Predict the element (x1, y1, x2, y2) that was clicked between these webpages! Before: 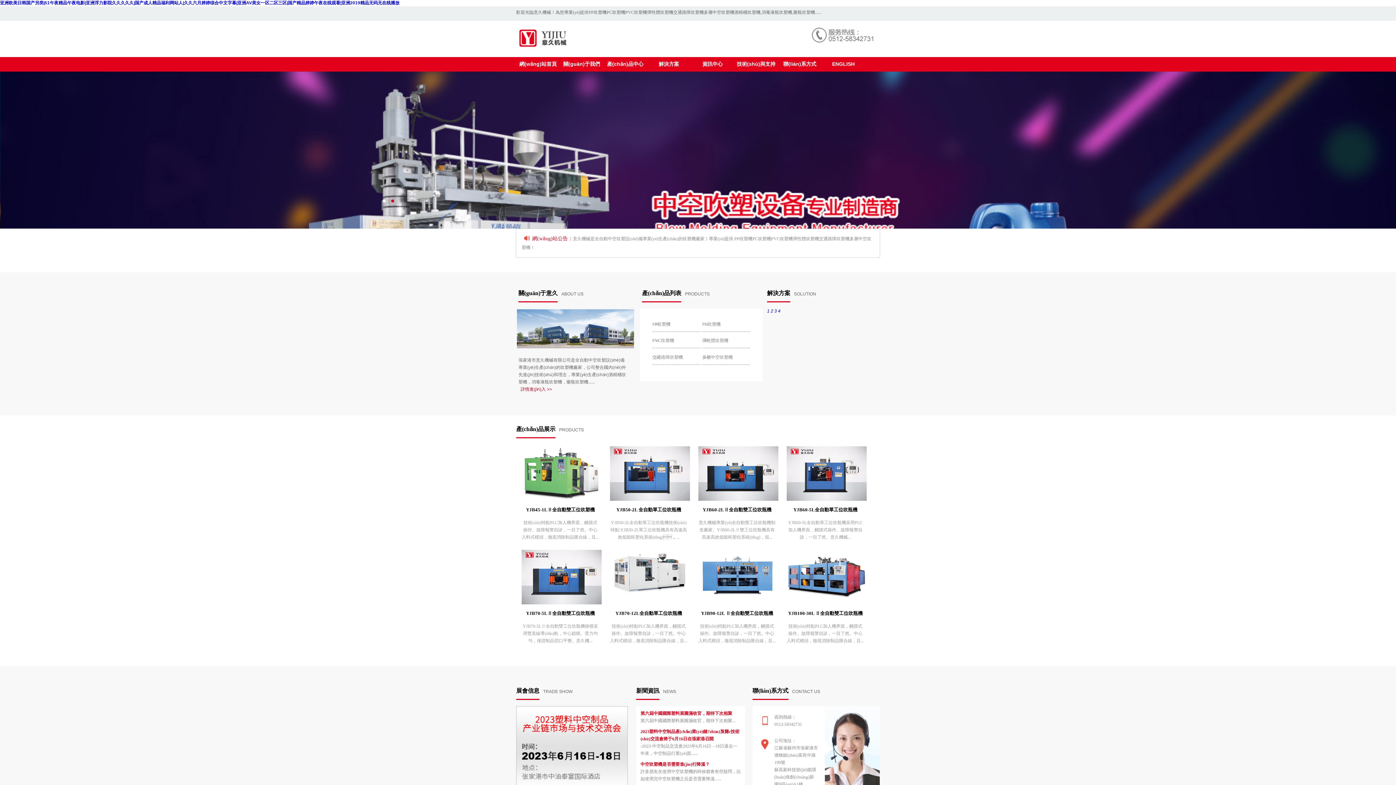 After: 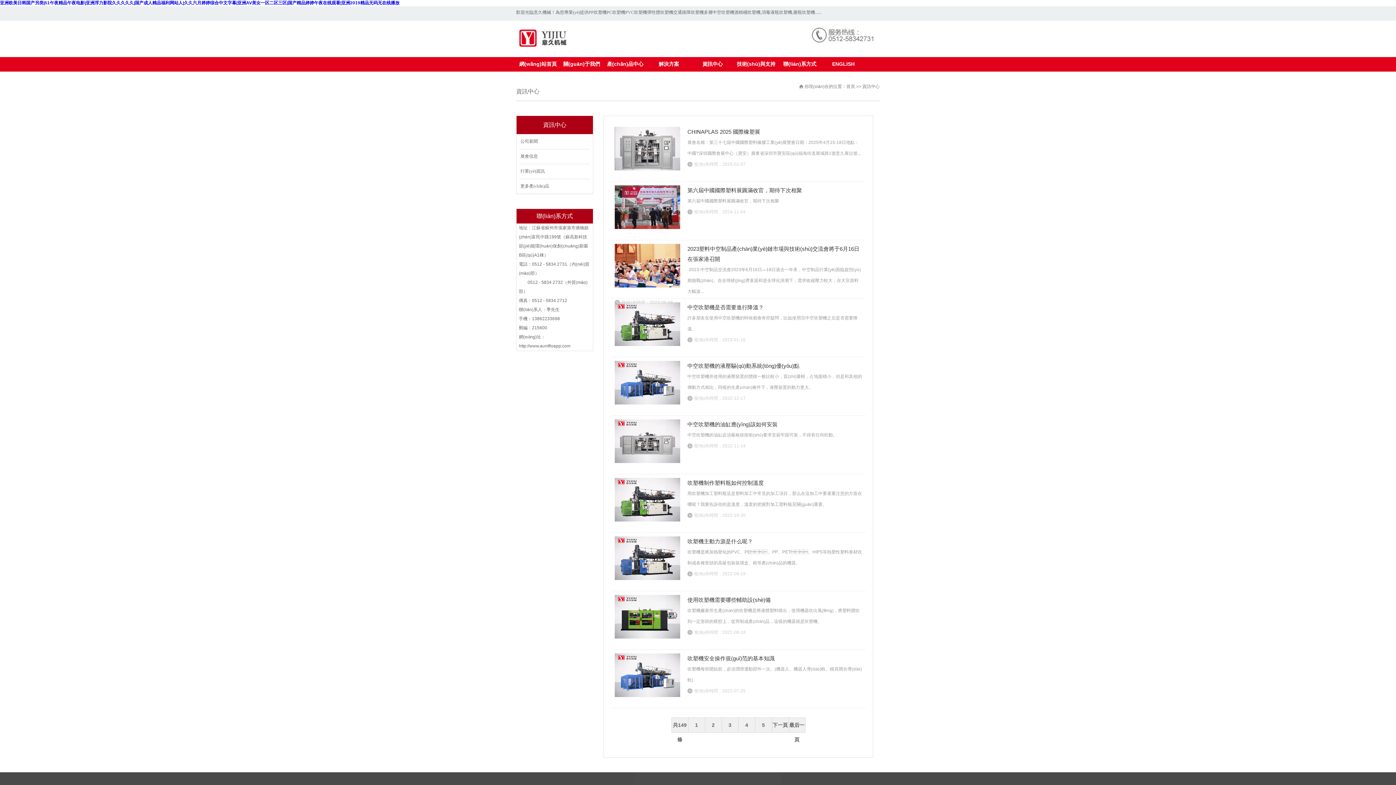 Action: label: 資訊中心 bbox: (690, 57, 734, 71)